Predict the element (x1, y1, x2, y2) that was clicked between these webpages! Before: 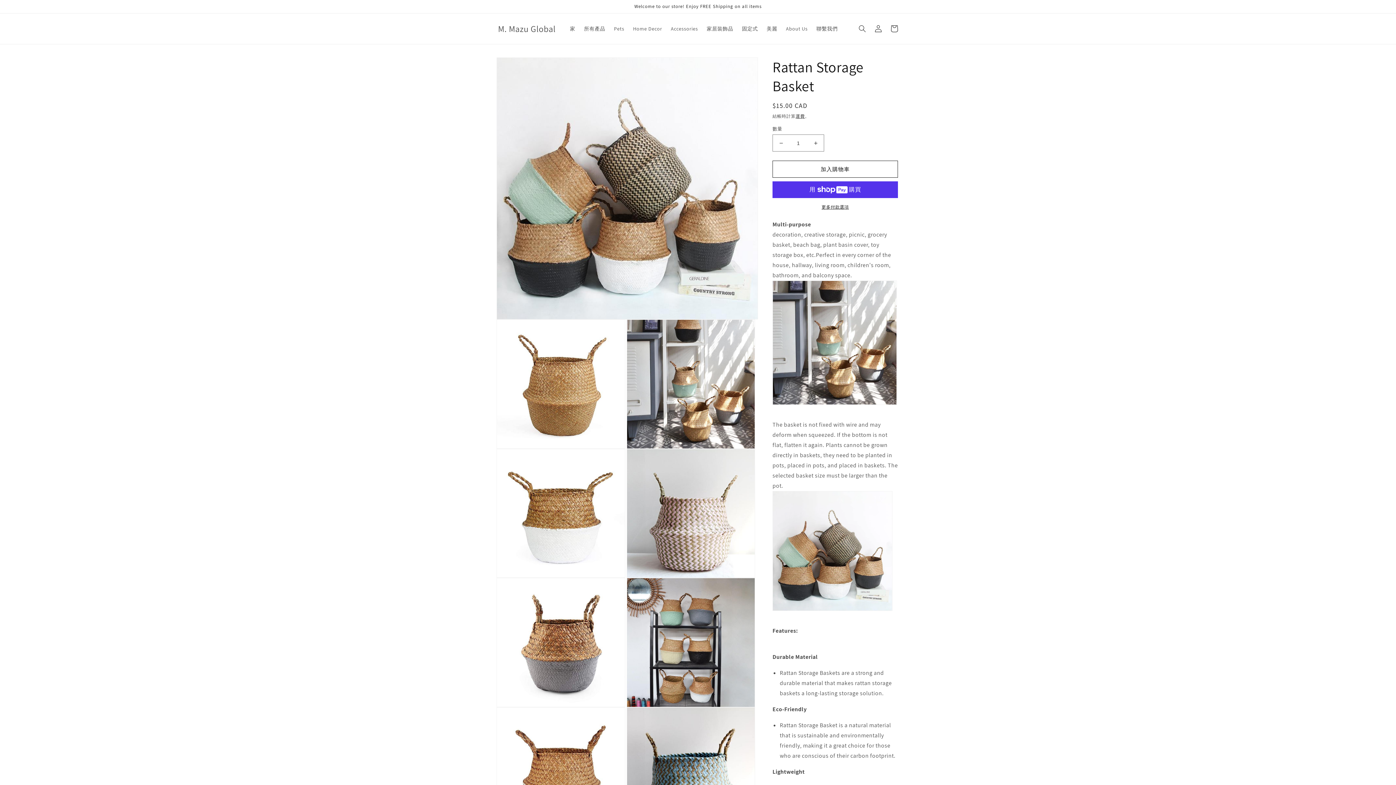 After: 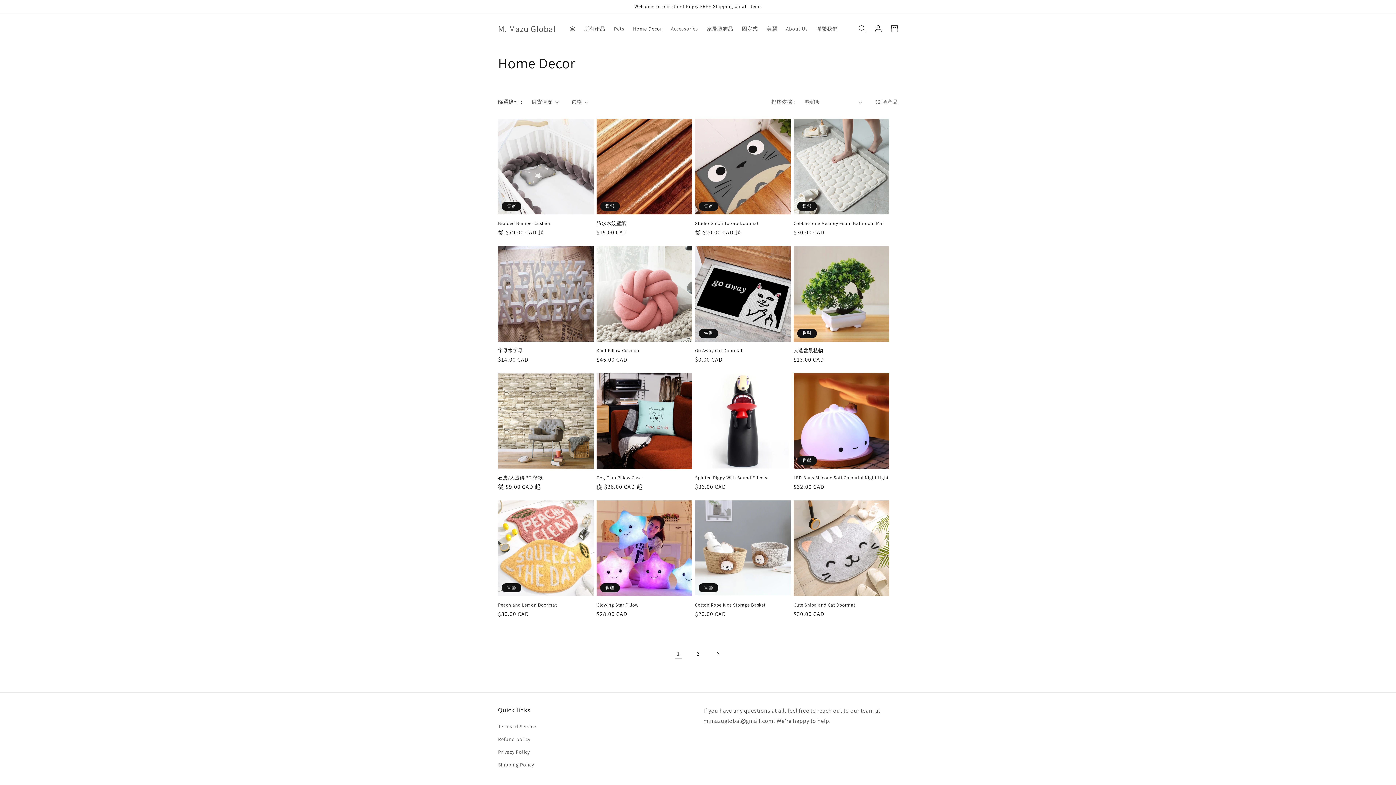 Action: label: Home Decor bbox: (628, 21, 666, 36)